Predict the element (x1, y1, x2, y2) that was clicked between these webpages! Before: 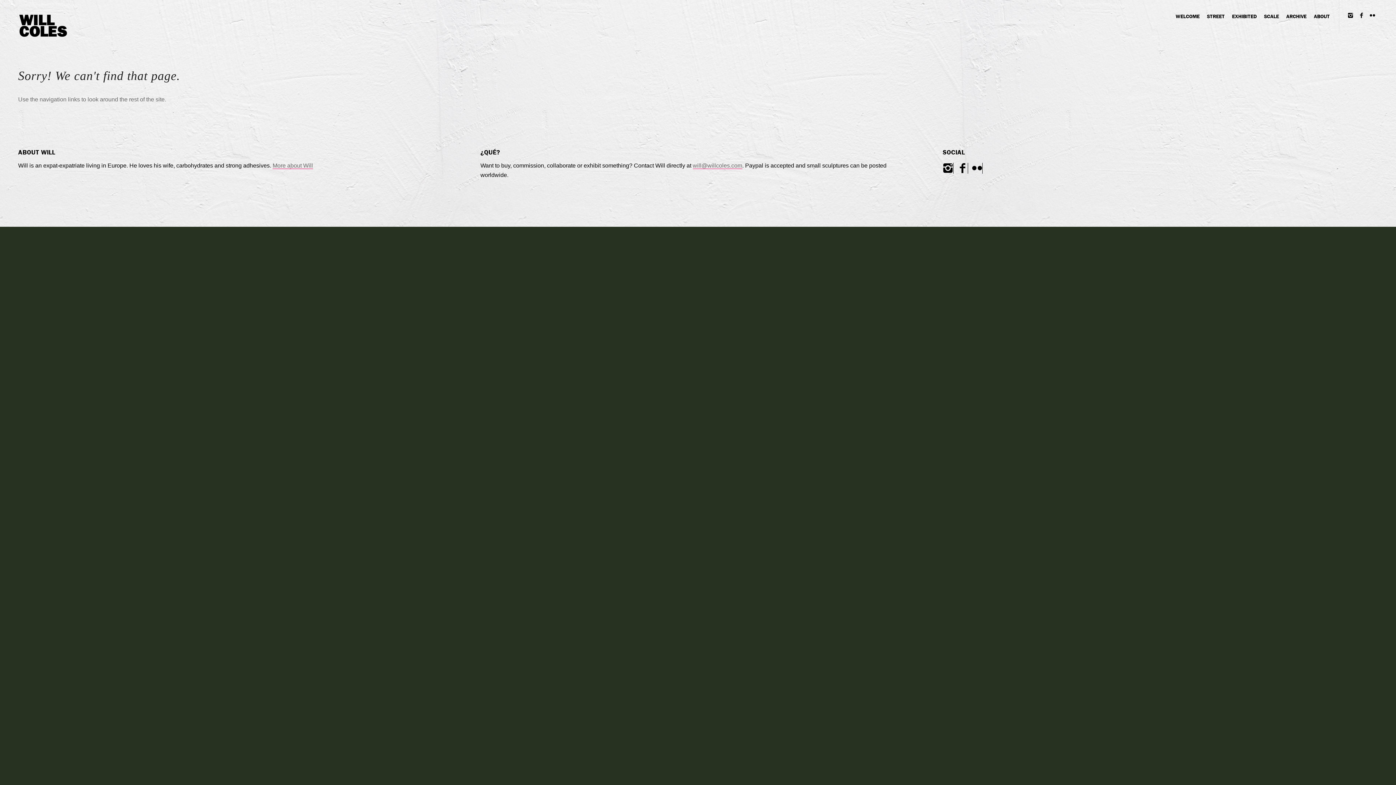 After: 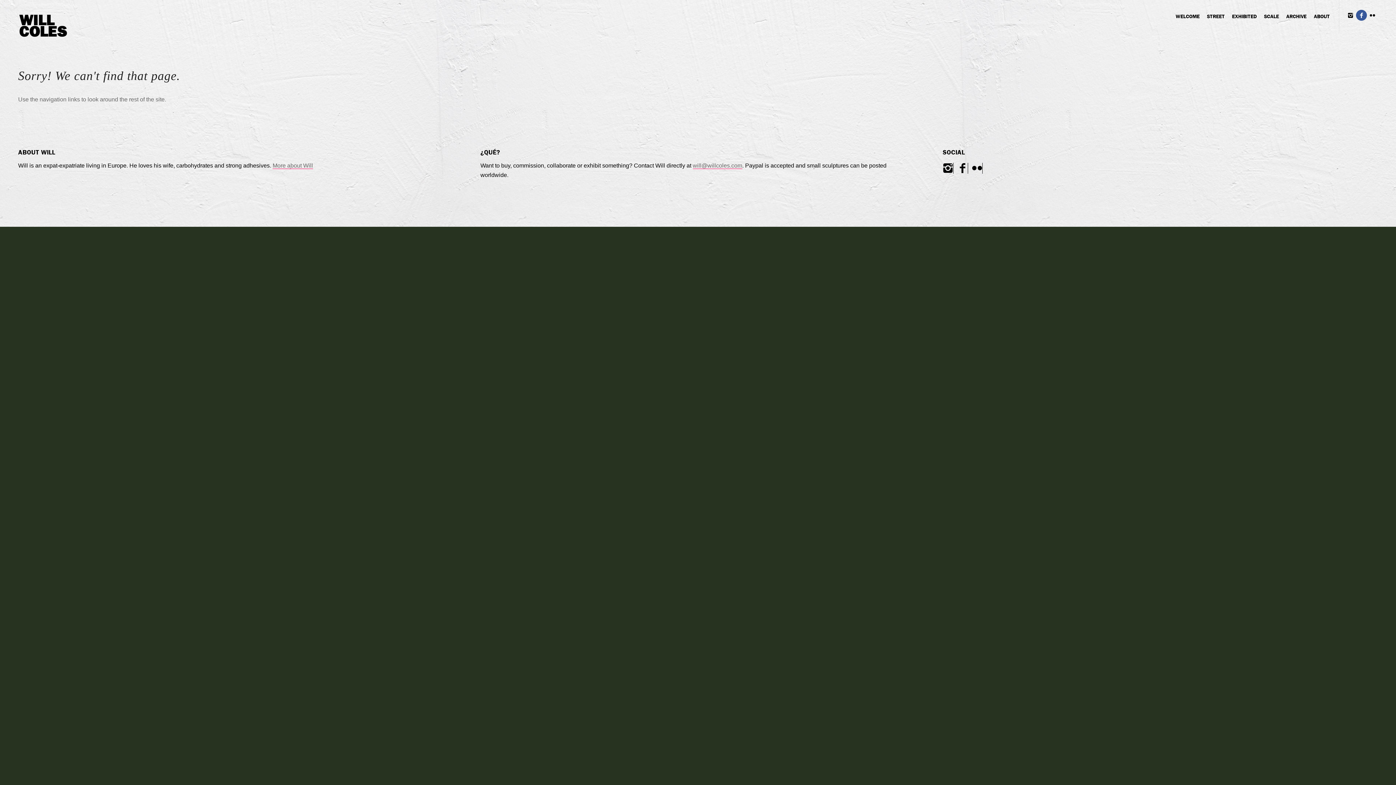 Action: bbox: (1356, 9, 1367, 20)